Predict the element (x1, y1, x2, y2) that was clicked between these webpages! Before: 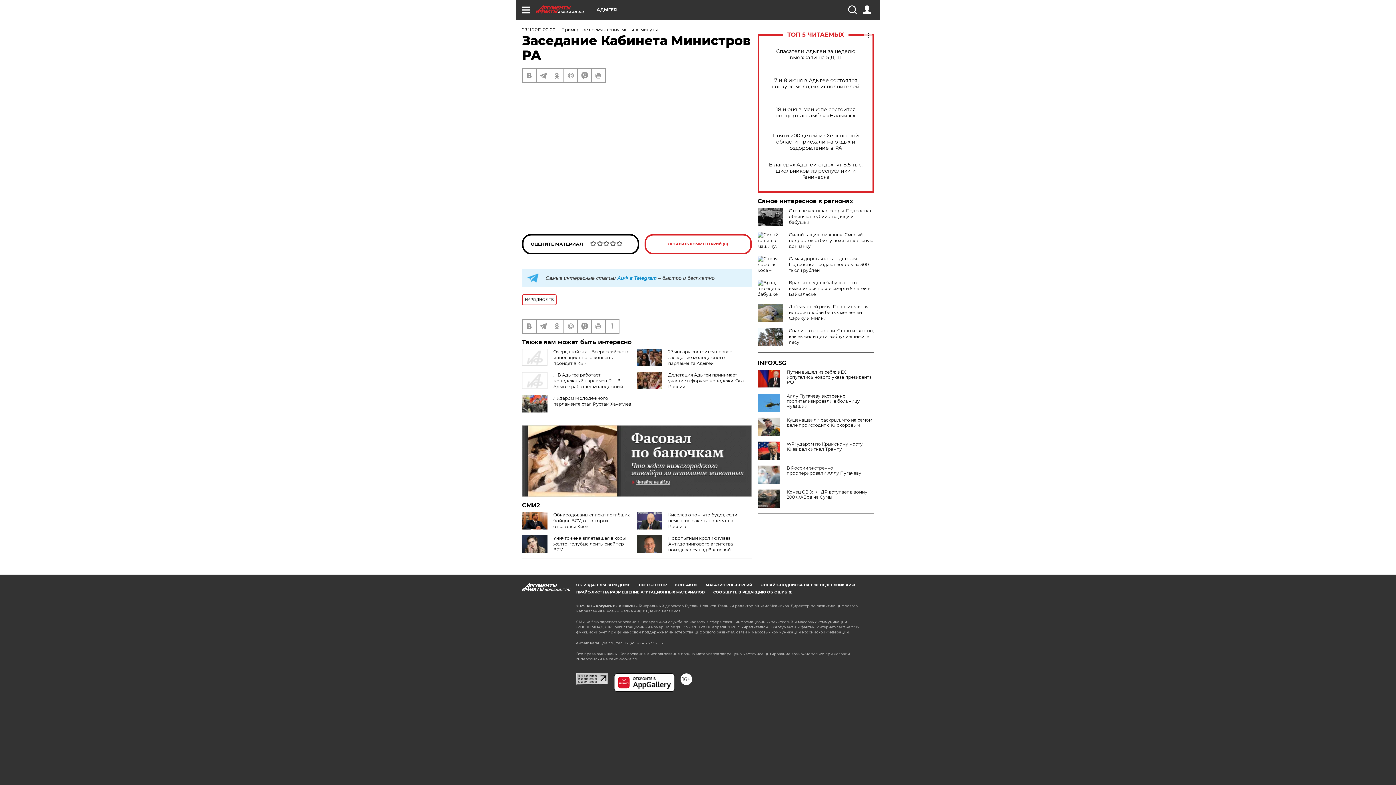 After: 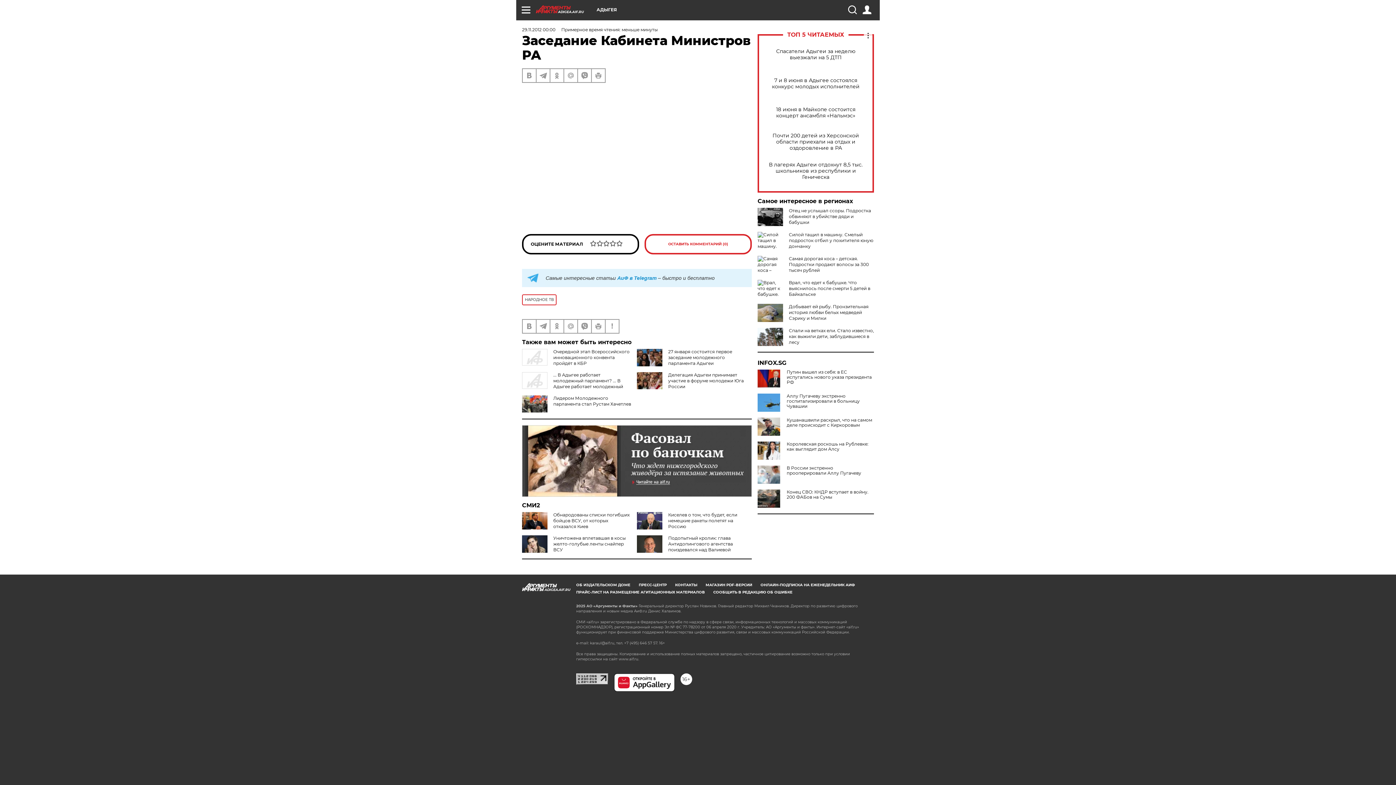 Action: bbox: (757, 441, 783, 460)